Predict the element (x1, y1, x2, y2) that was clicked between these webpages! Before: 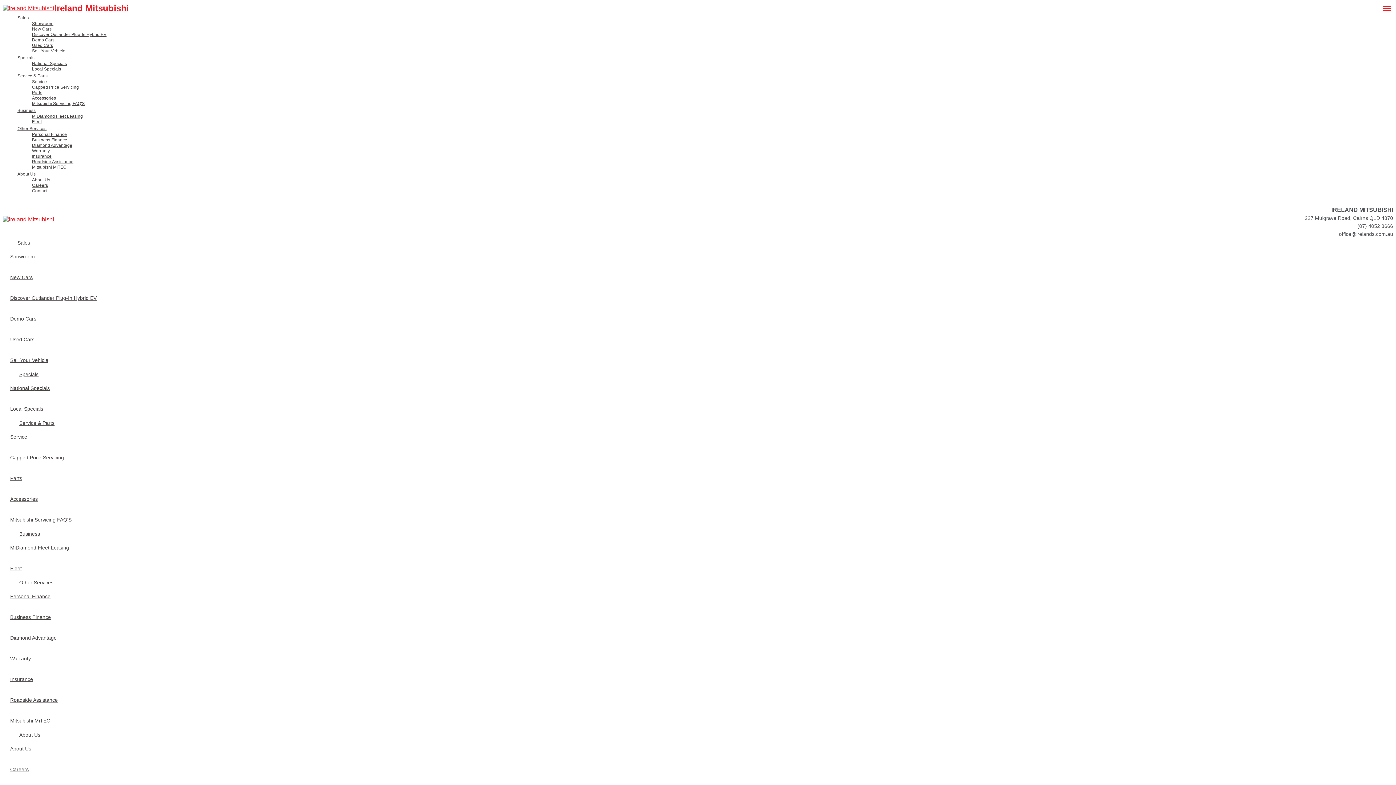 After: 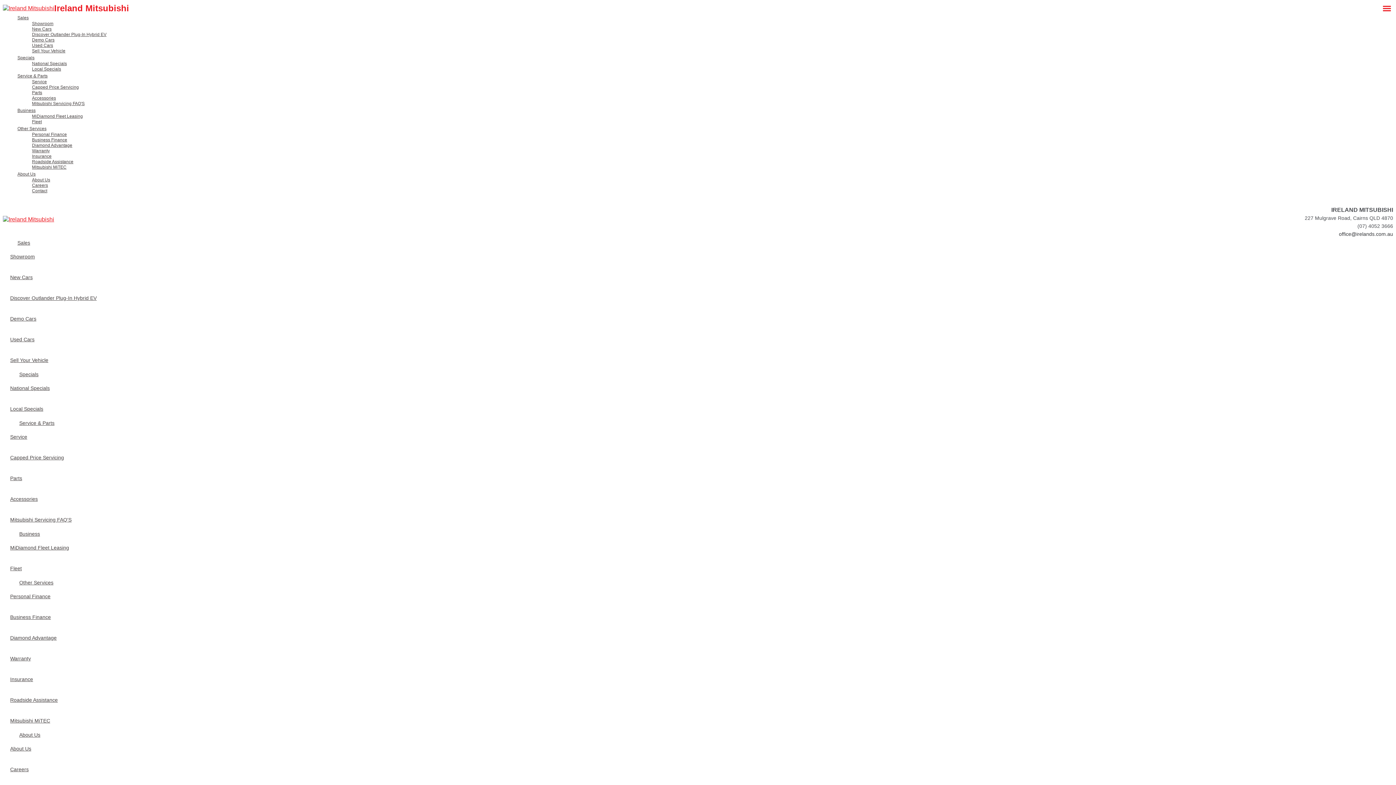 Action: label: office@irelands.com.au bbox: (1339, 231, 1393, 237)